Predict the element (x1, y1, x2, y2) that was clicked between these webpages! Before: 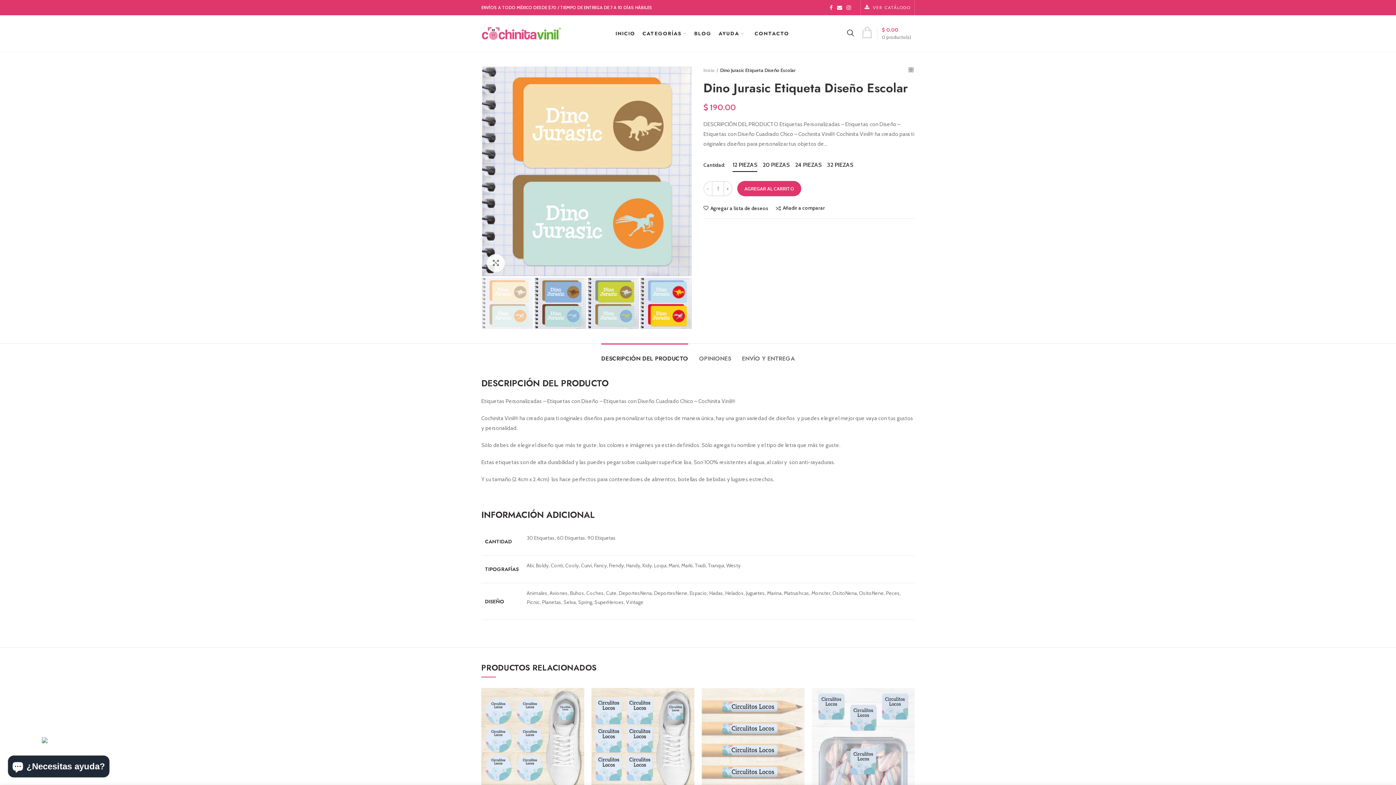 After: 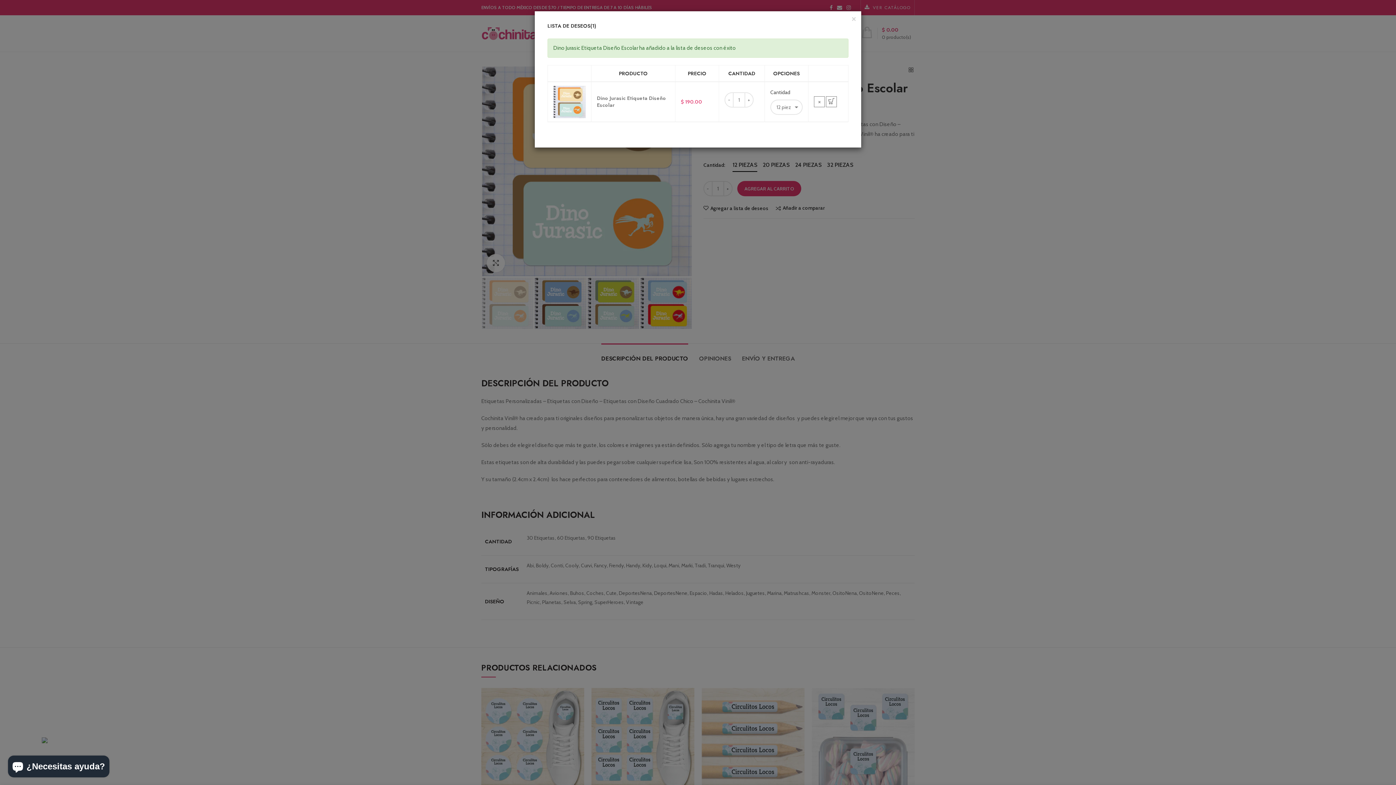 Action: label: Agregar a lista de deseos bbox: (703, 205, 768, 210)